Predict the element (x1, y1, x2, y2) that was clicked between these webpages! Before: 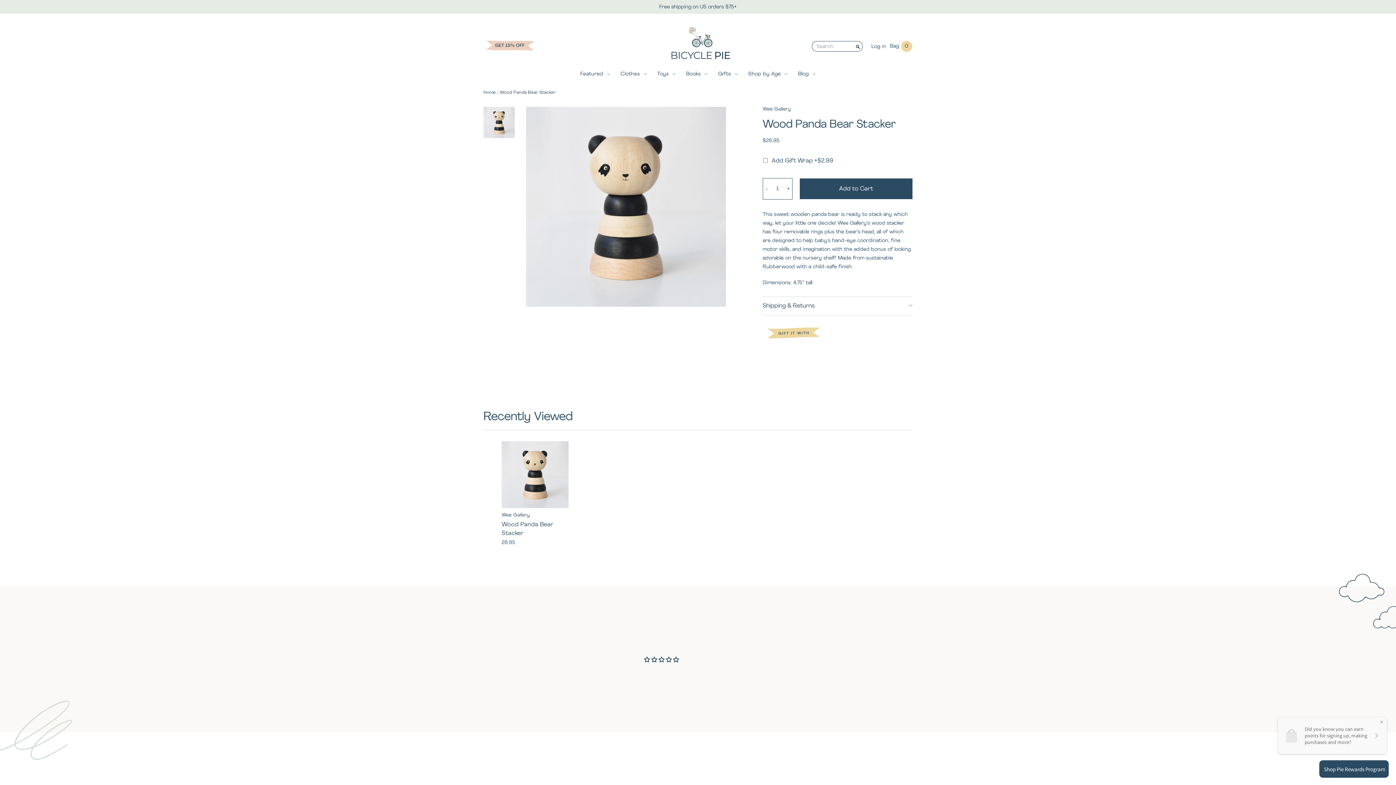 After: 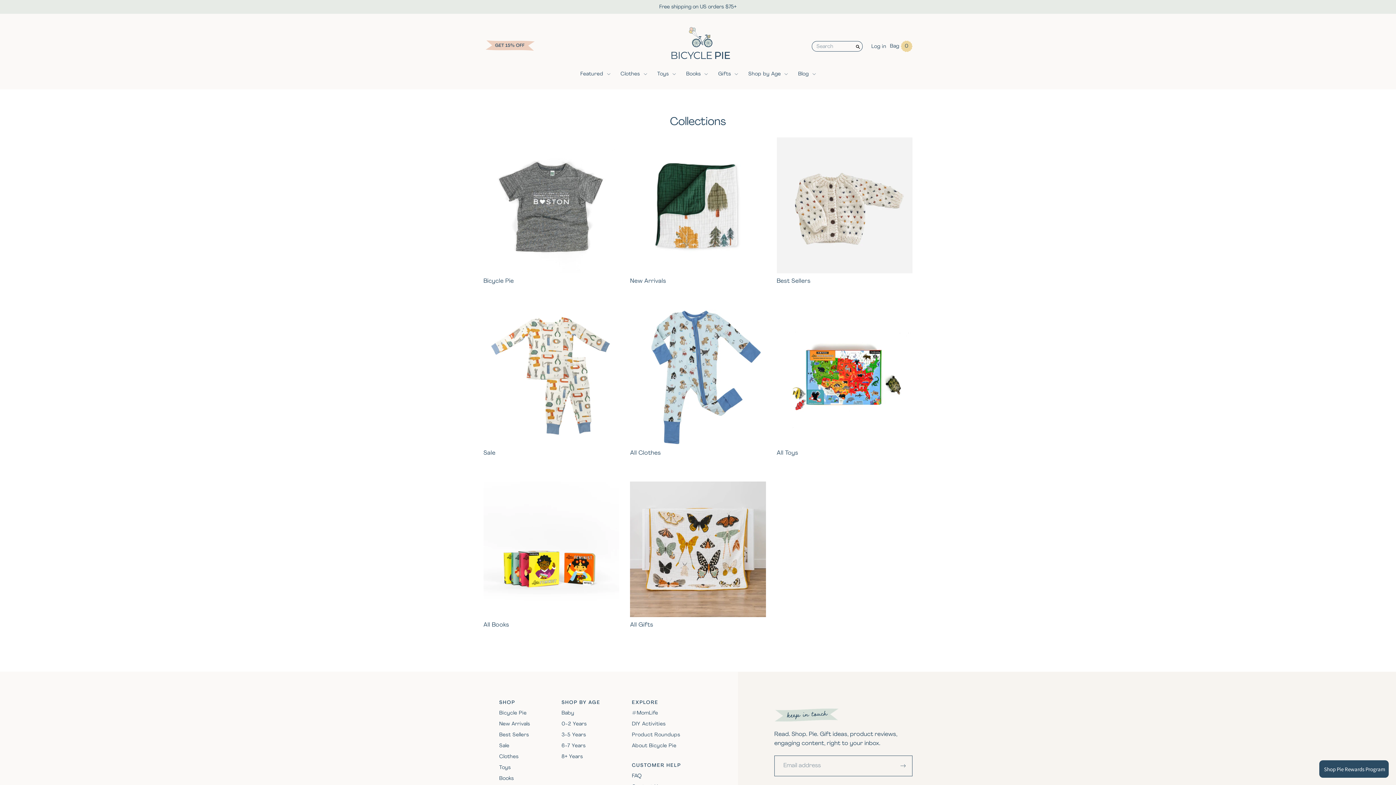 Action: label: Featured bbox: (576, 66, 614, 82)